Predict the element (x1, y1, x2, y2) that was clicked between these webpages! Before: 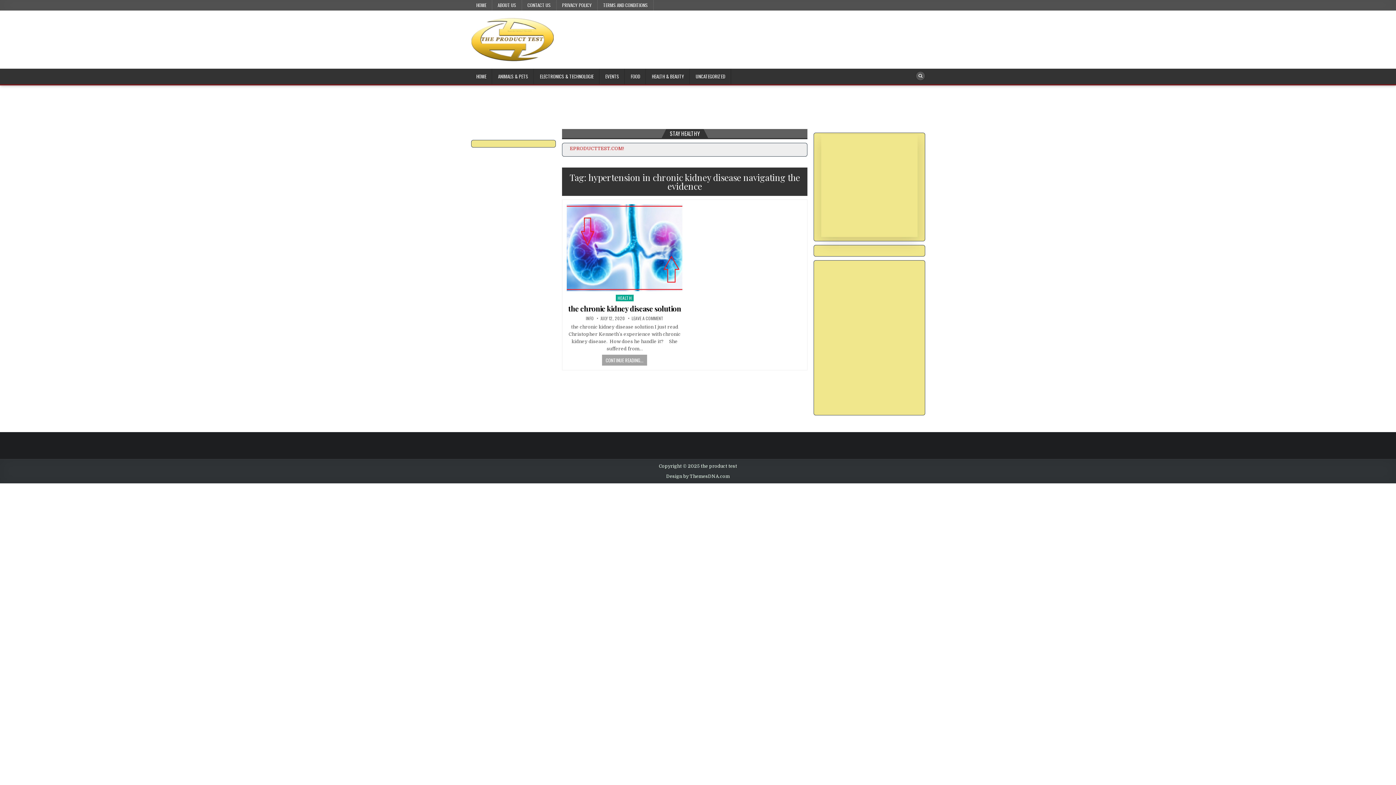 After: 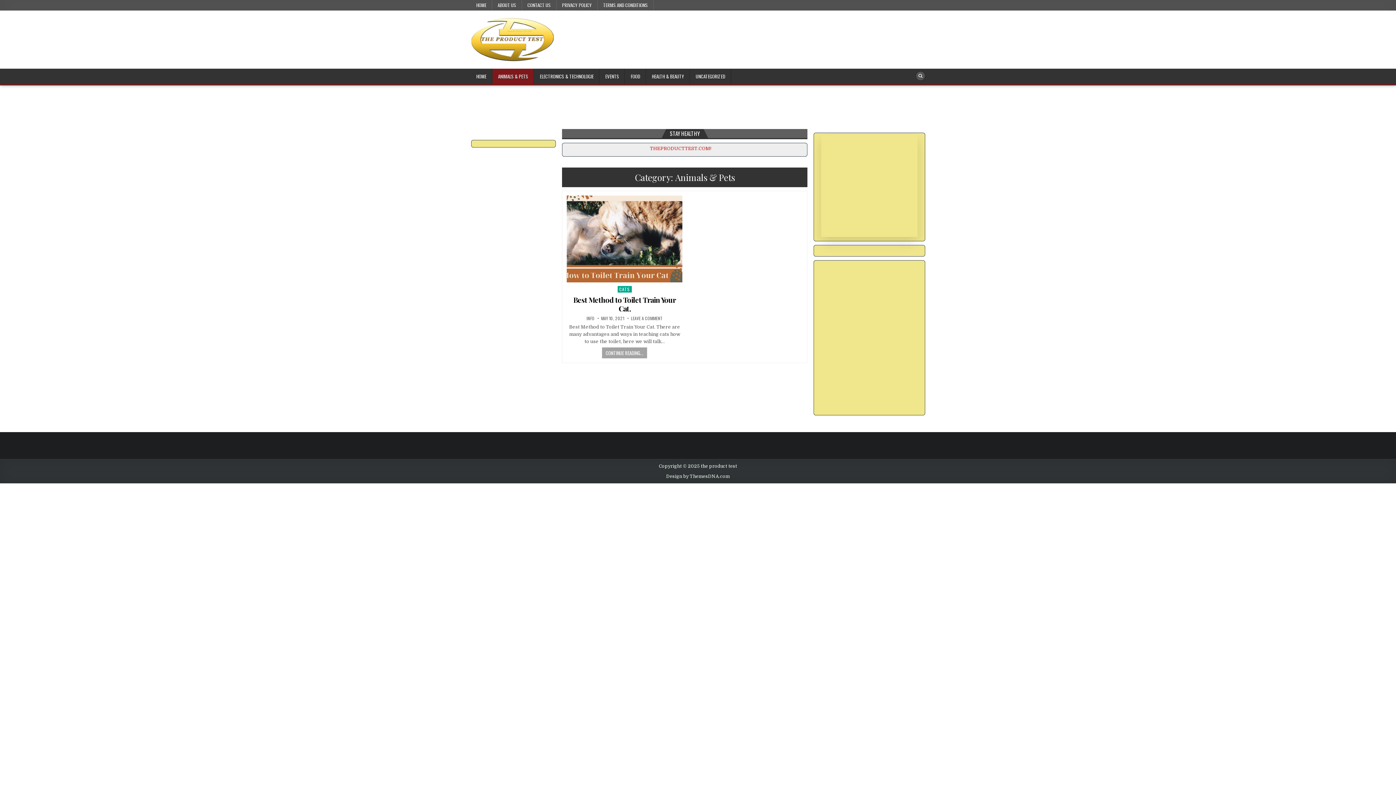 Action: label: ANIMALS & PETS bbox: (492, 68, 534, 84)